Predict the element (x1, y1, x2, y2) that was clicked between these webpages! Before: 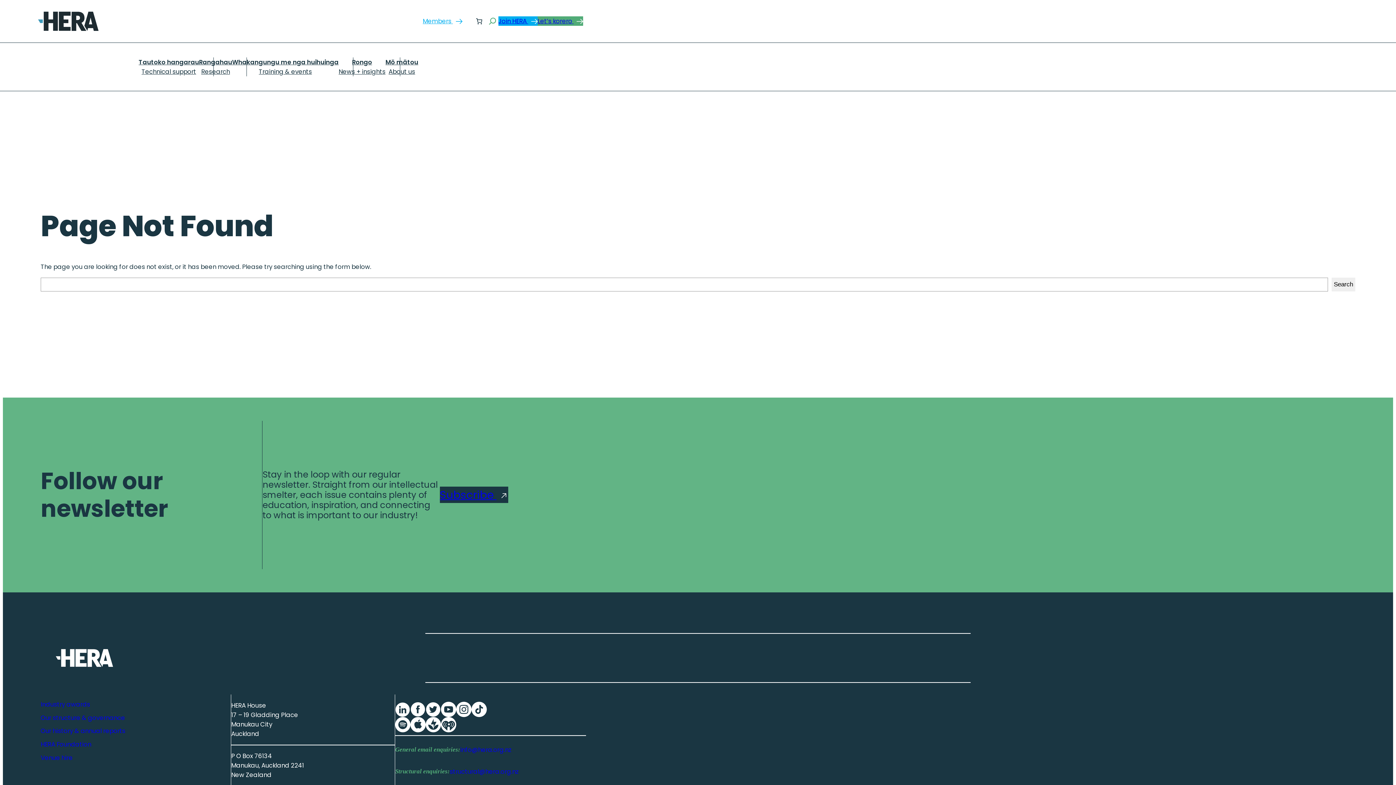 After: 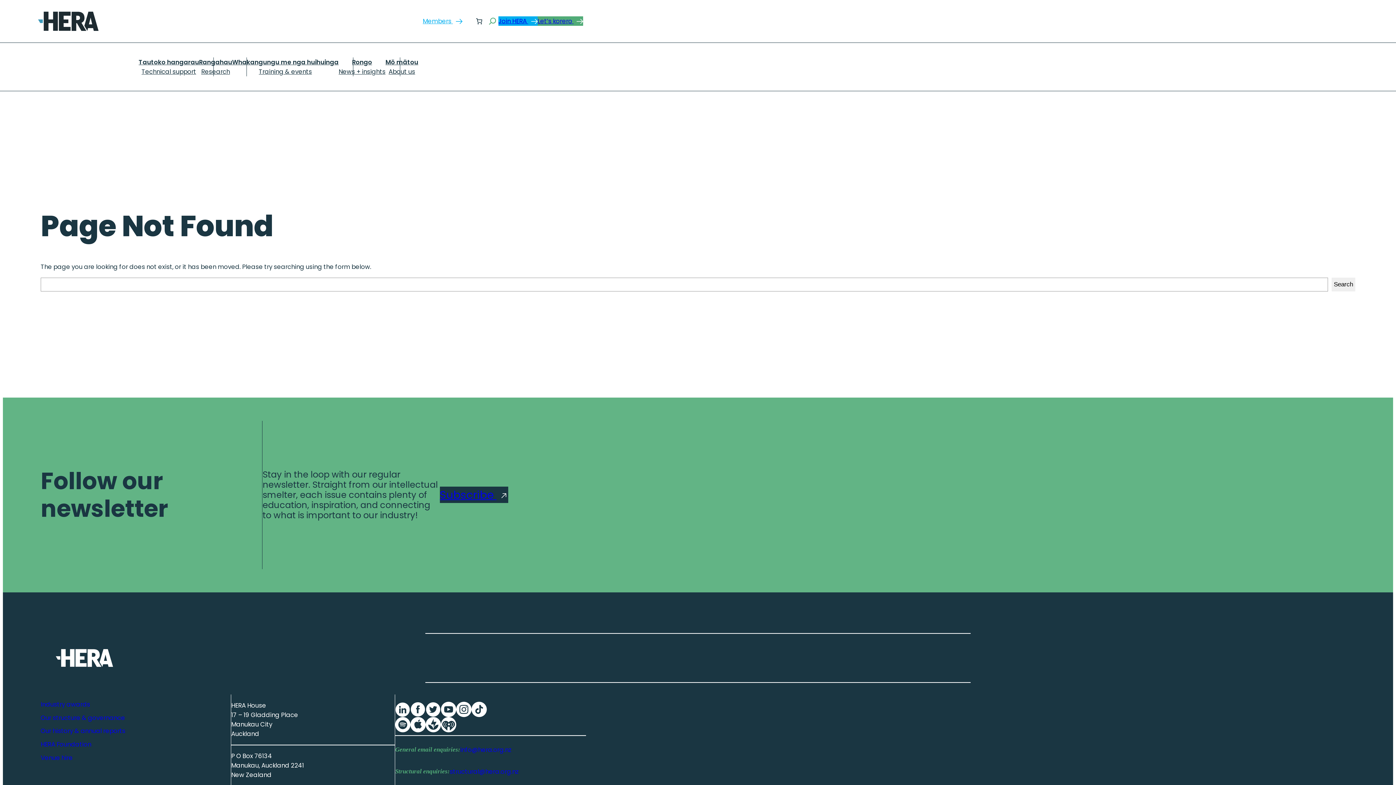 Action: bbox: (395, 702, 410, 717)